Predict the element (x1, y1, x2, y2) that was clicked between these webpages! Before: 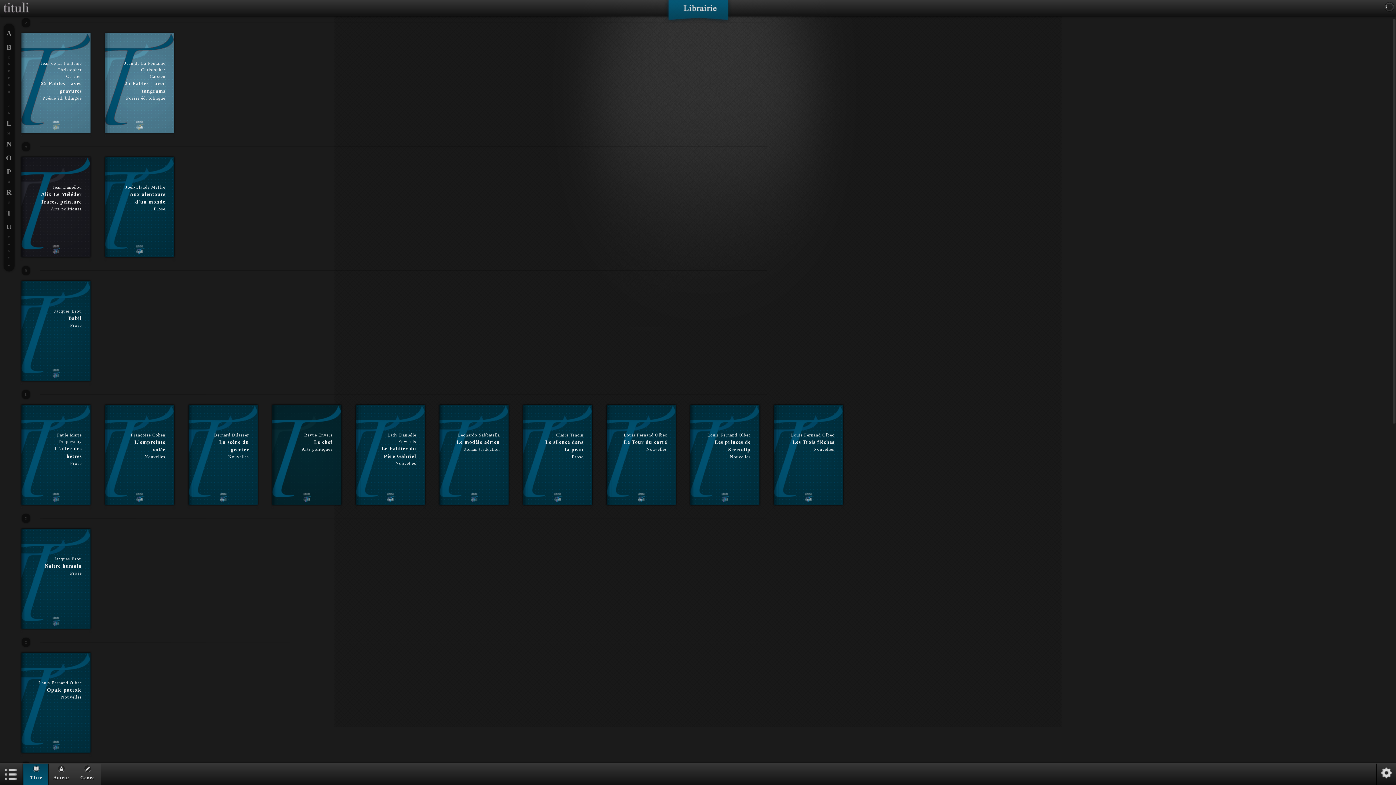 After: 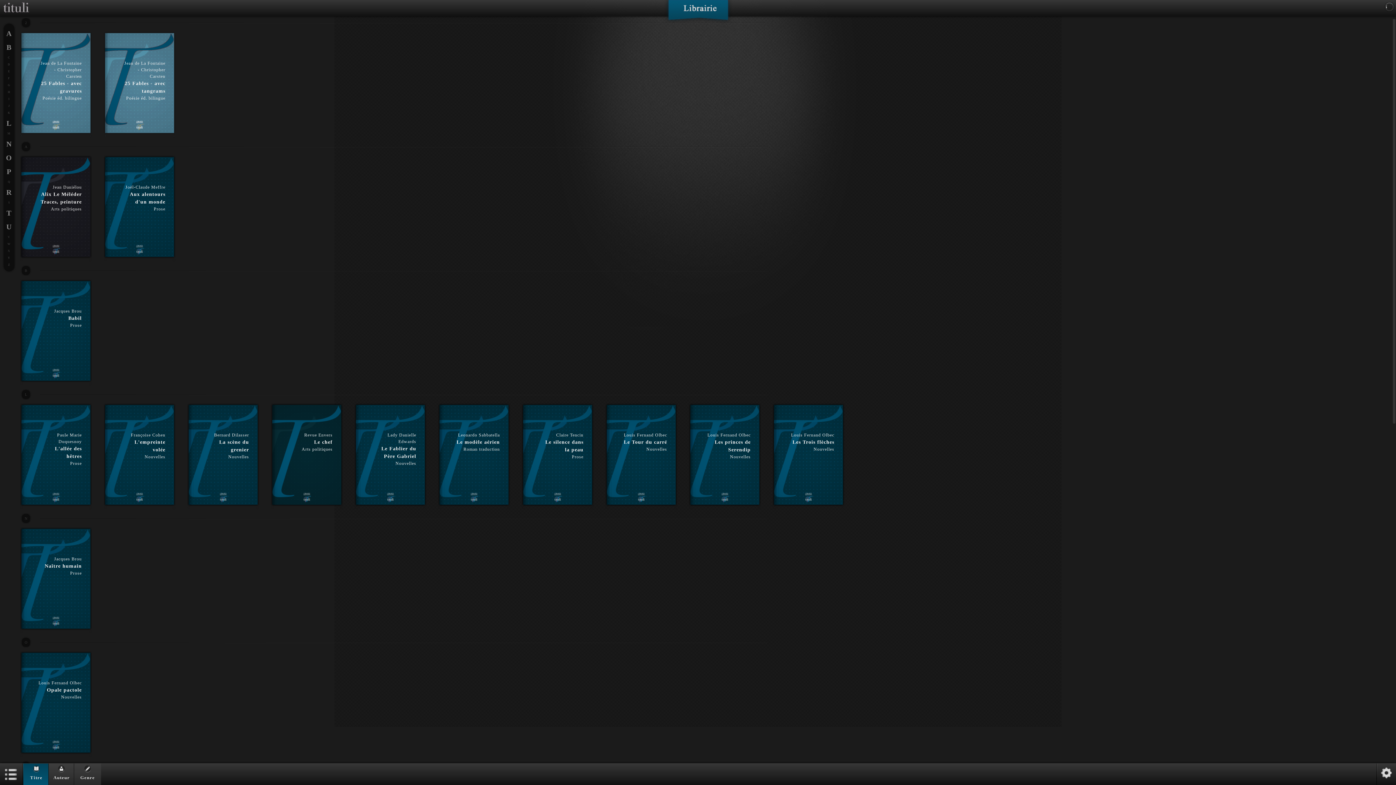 Action: bbox: (3, 104, 14, 108) label: J